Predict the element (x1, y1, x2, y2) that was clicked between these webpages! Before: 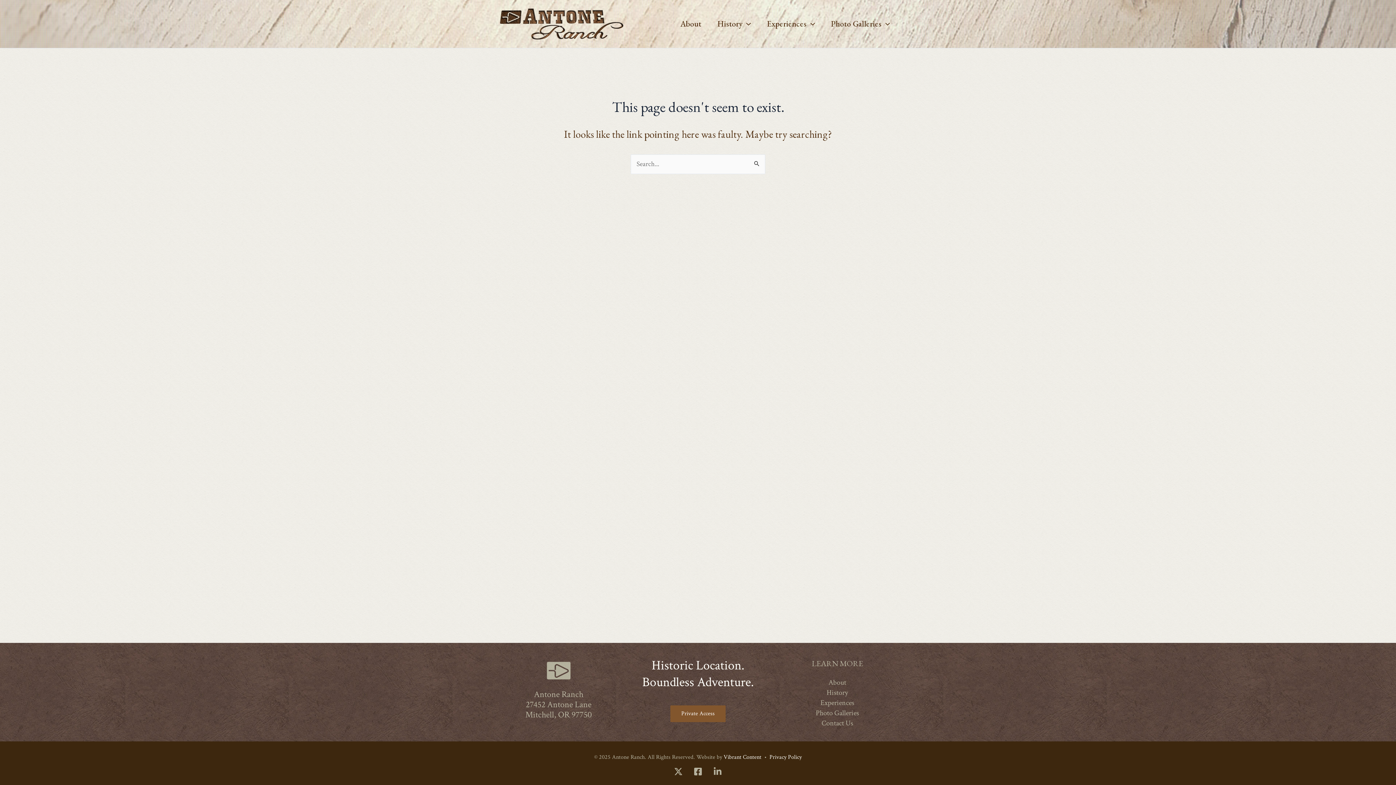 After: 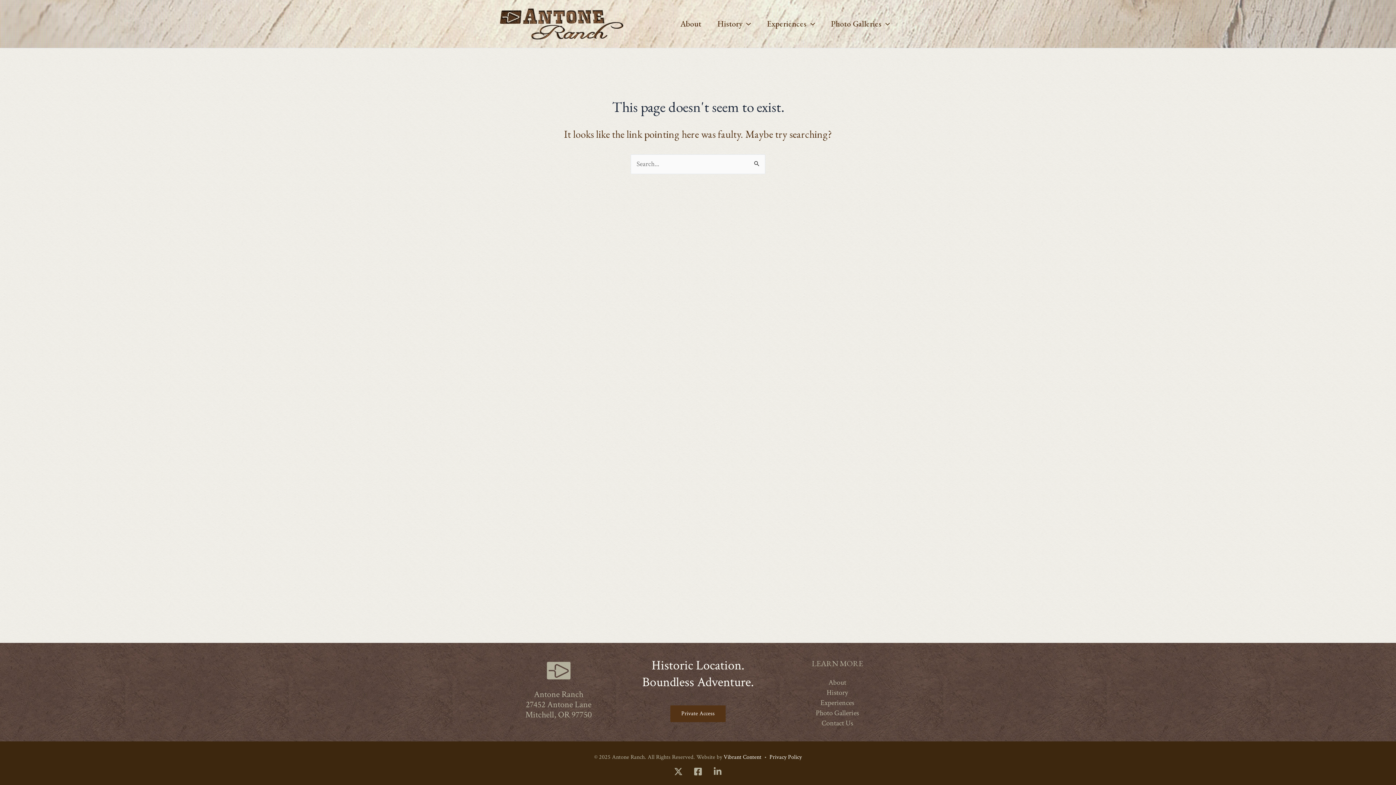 Action: label: Private Access bbox: (670, 703, 725, 720)